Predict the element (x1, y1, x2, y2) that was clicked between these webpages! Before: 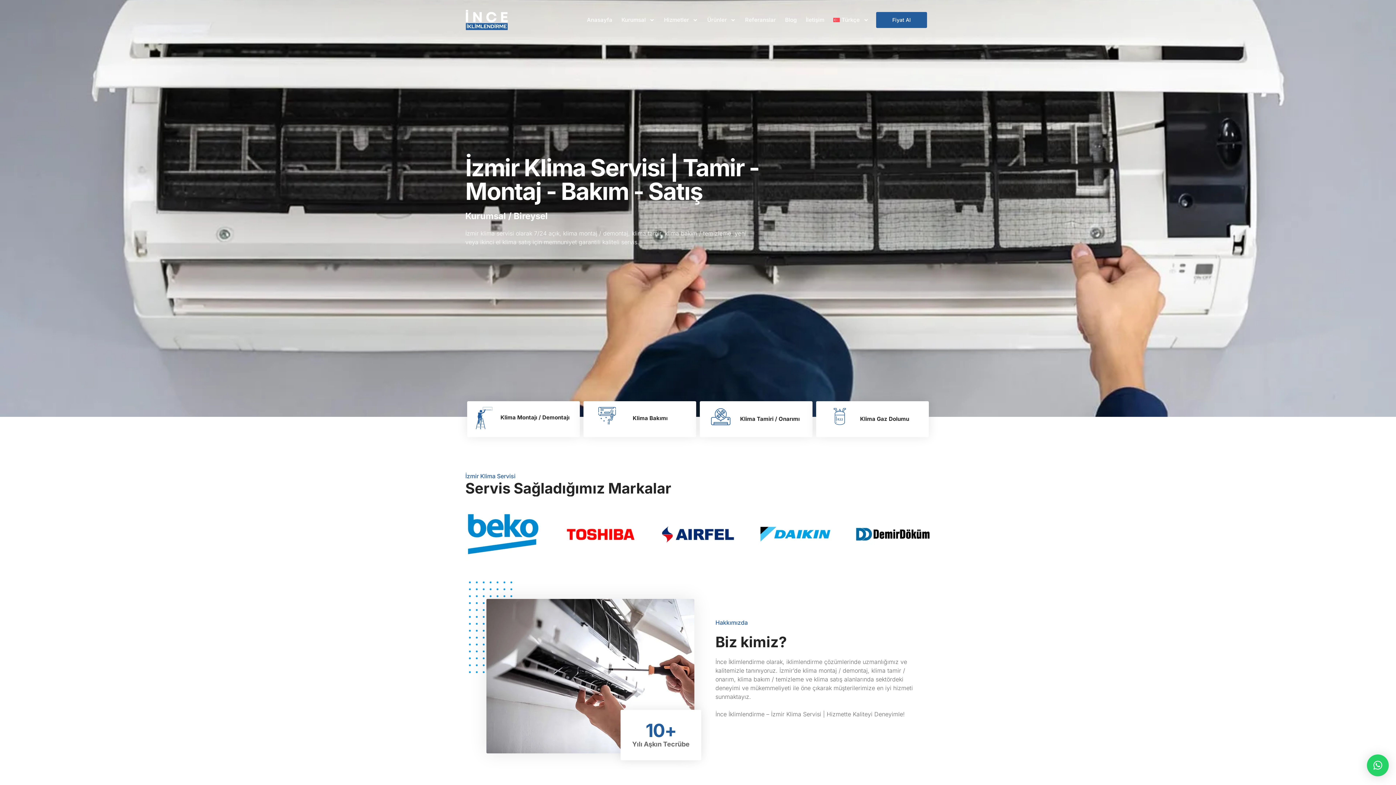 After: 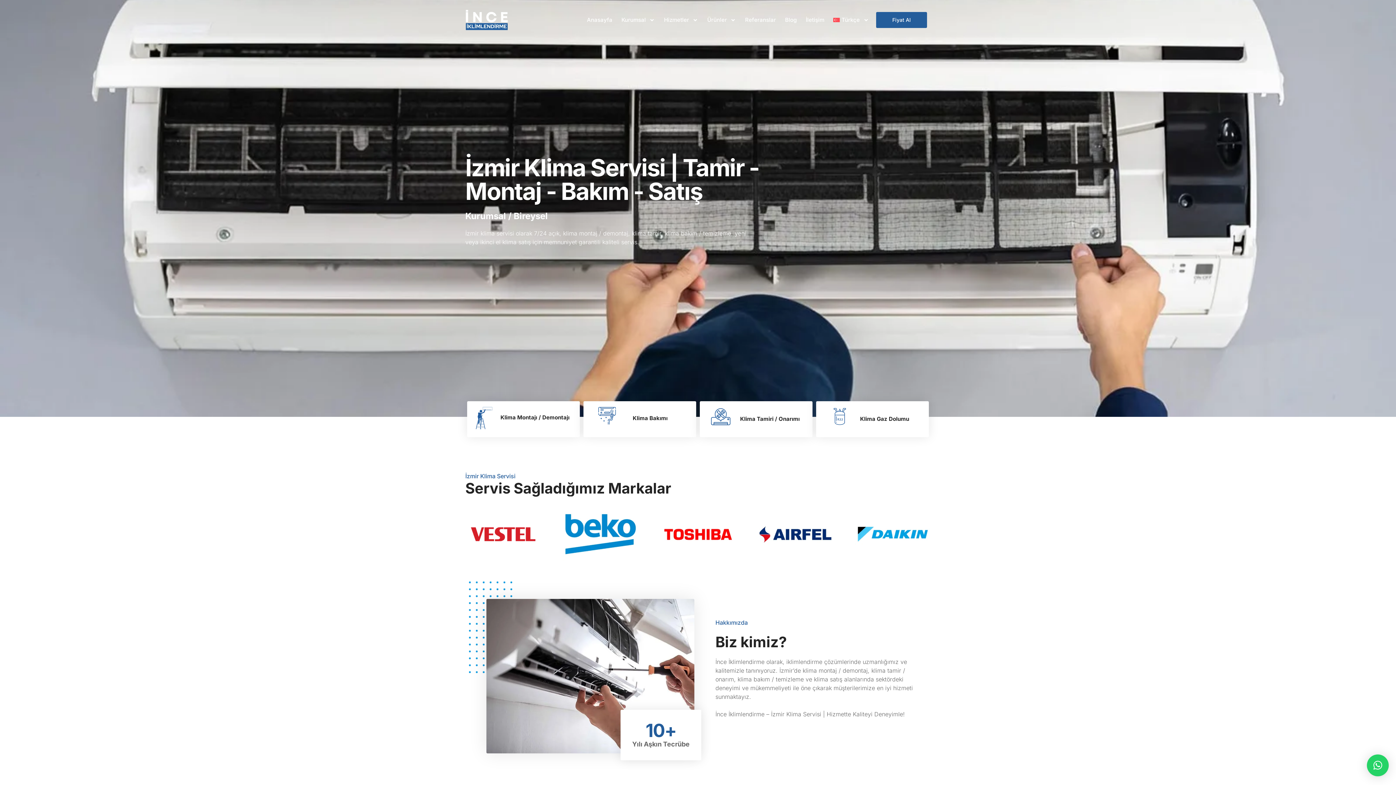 Action: label: Anasayfa bbox: (587, 10, 612, 29)